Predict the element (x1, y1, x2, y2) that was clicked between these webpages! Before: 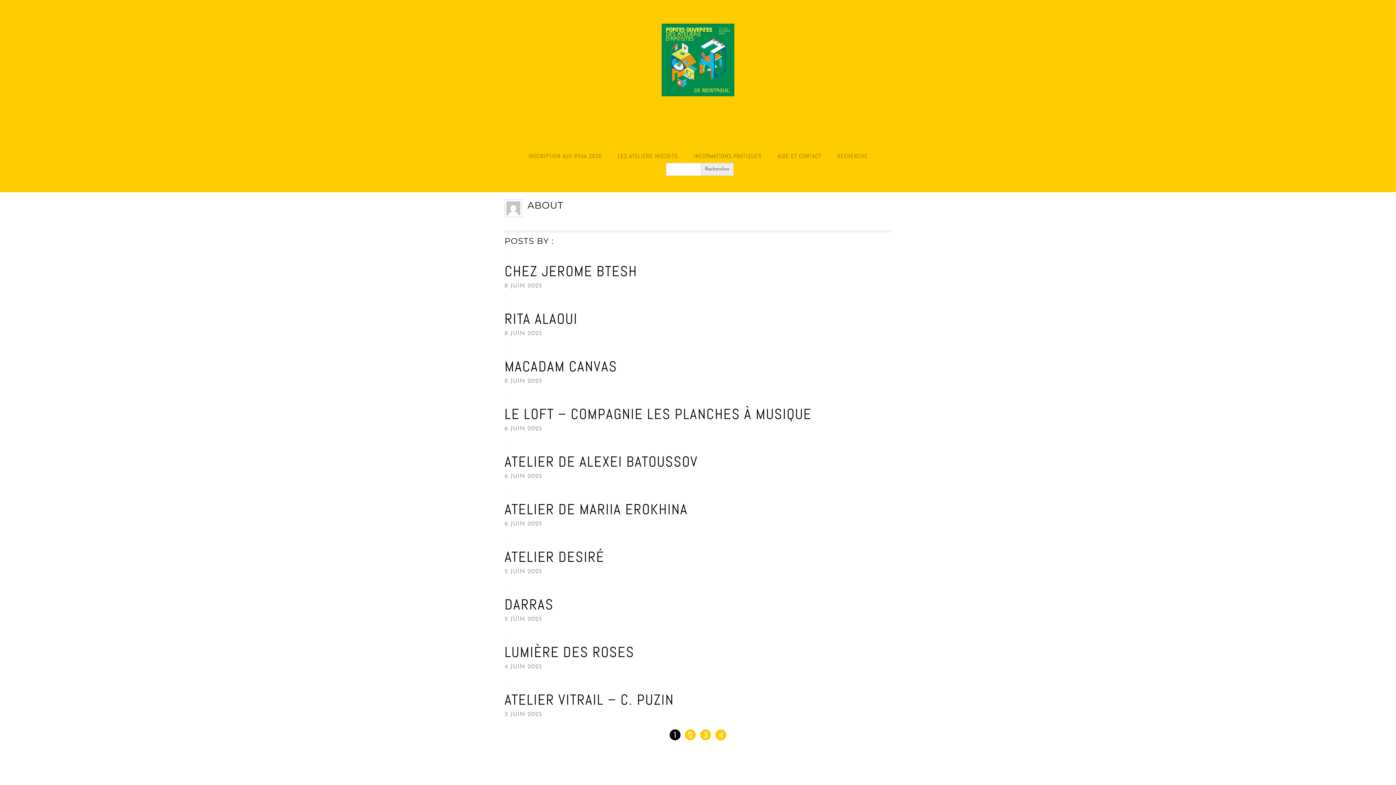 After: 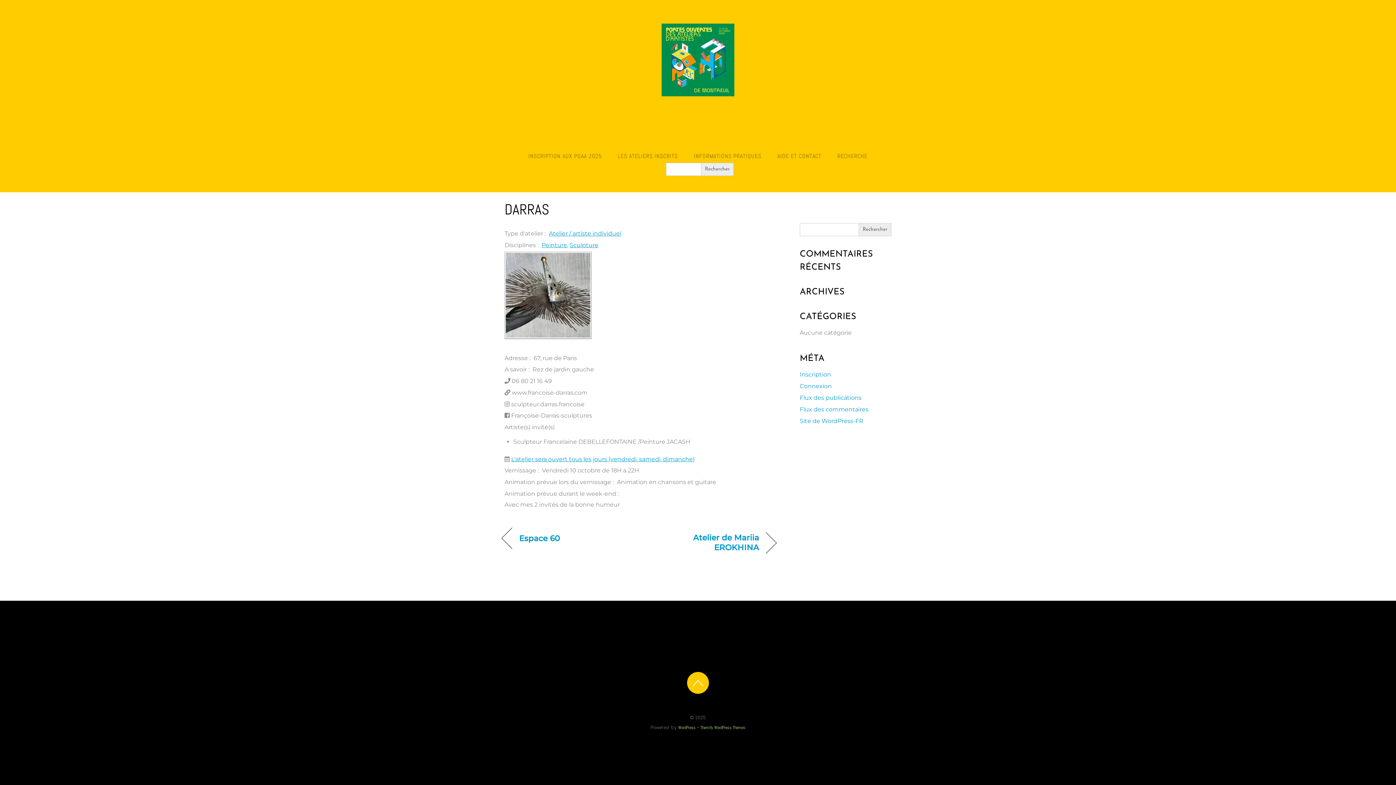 Action: bbox: (504, 595, 553, 614) label: DARRAS